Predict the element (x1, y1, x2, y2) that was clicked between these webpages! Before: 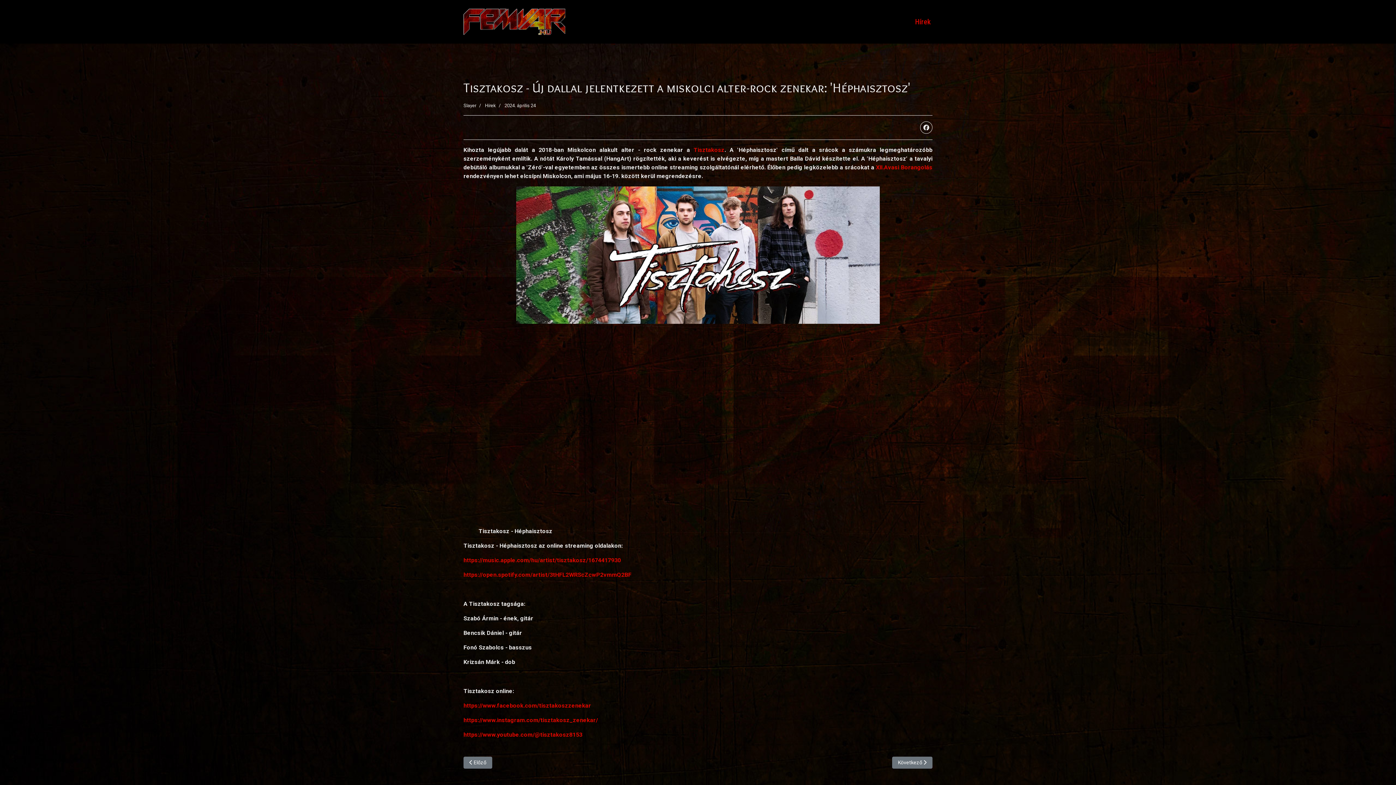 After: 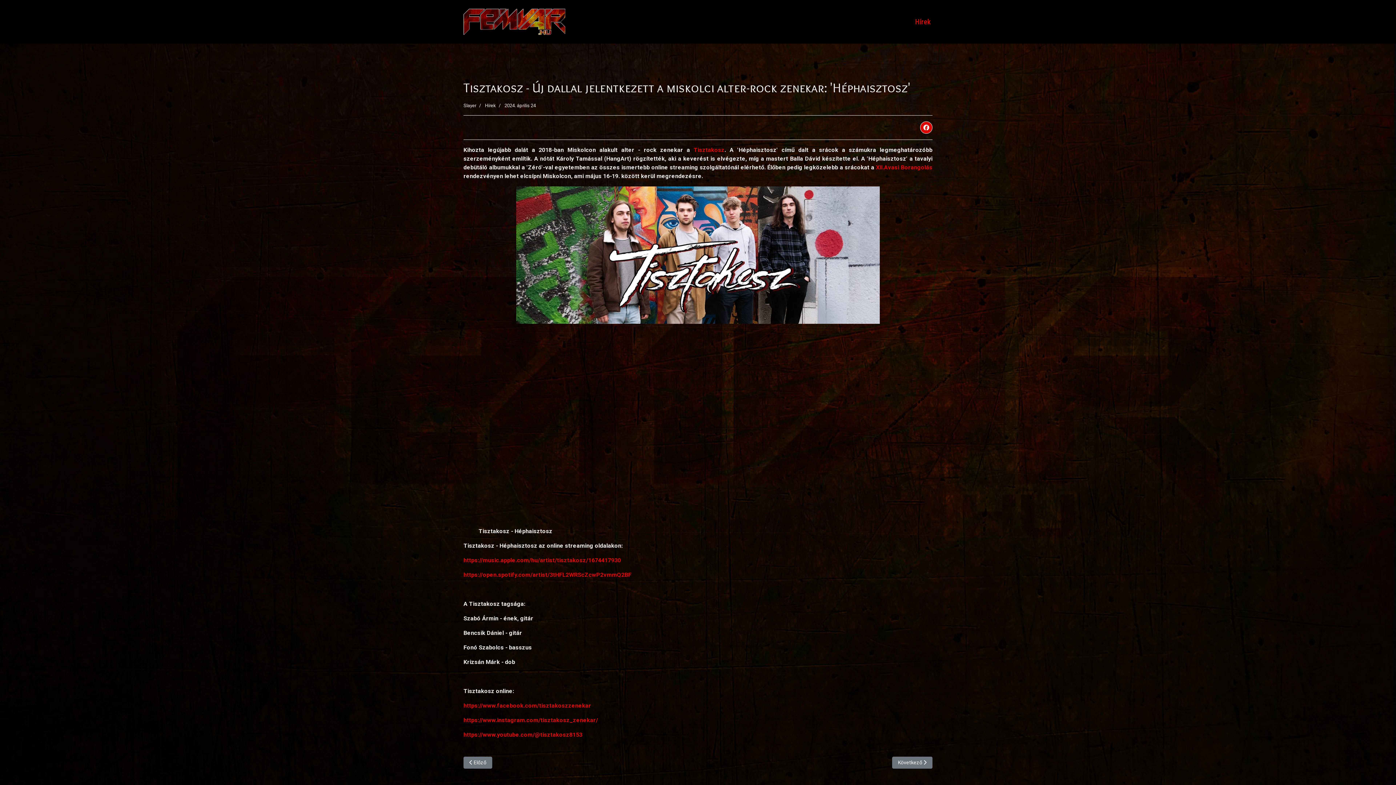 Action: bbox: (920, 121, 932, 133)